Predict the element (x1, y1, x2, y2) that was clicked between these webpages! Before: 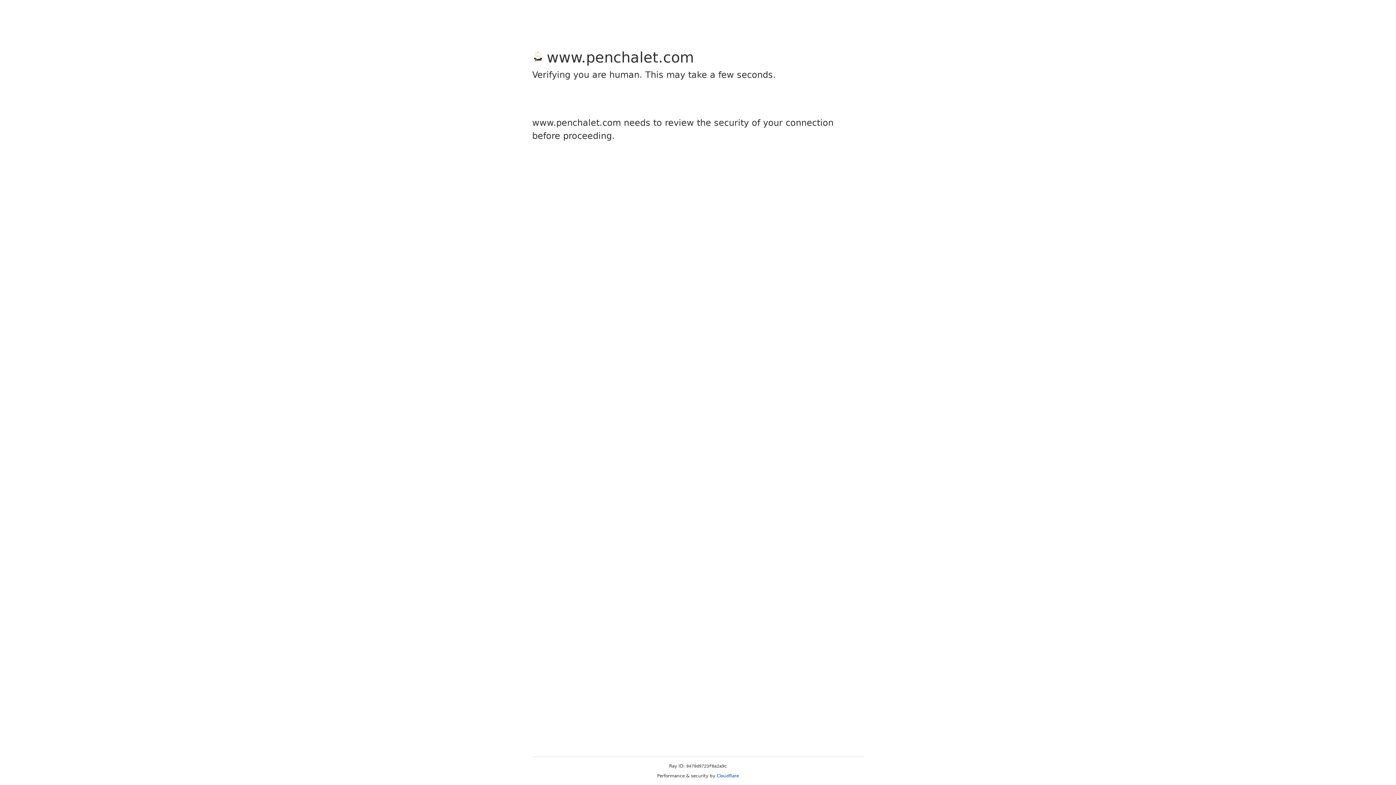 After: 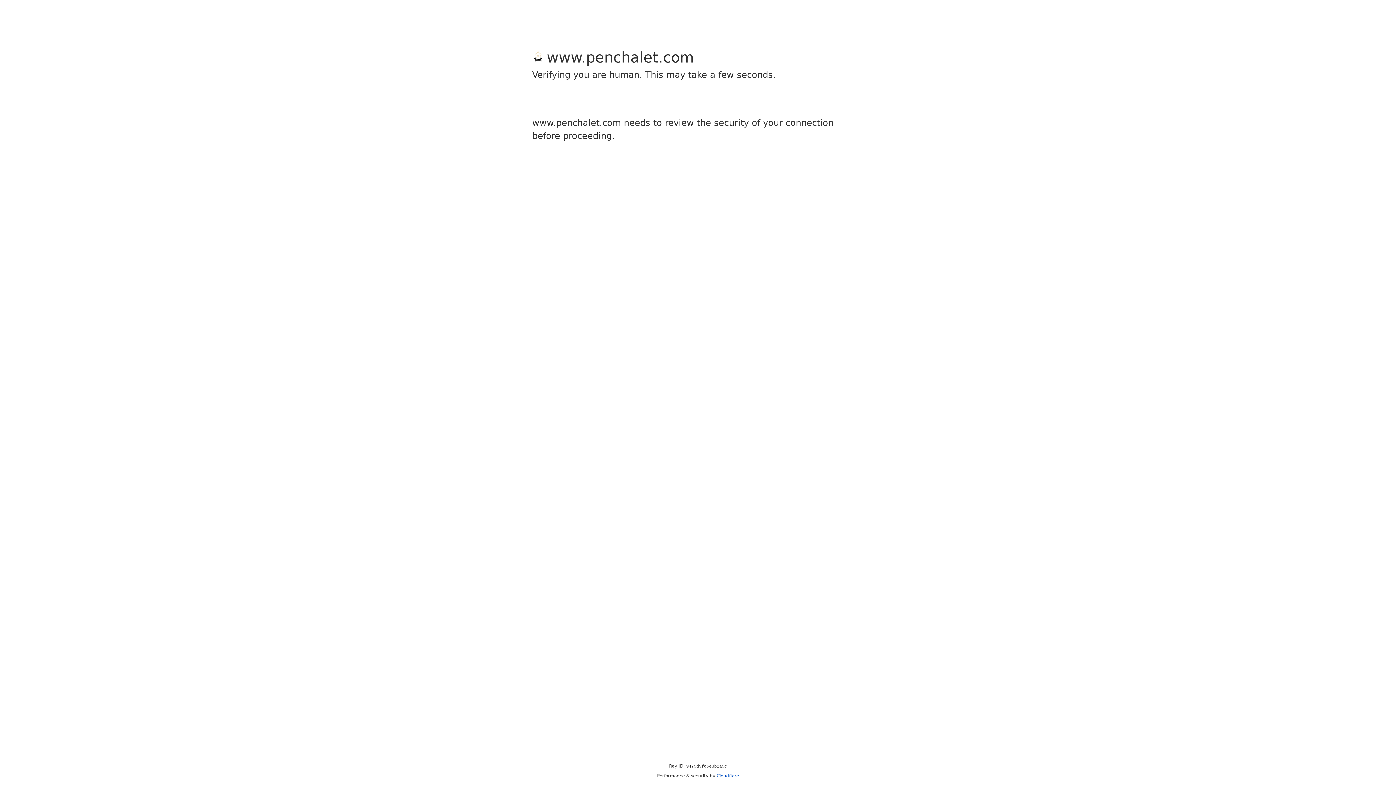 Action: label: Cloudflare bbox: (716, 773, 739, 778)